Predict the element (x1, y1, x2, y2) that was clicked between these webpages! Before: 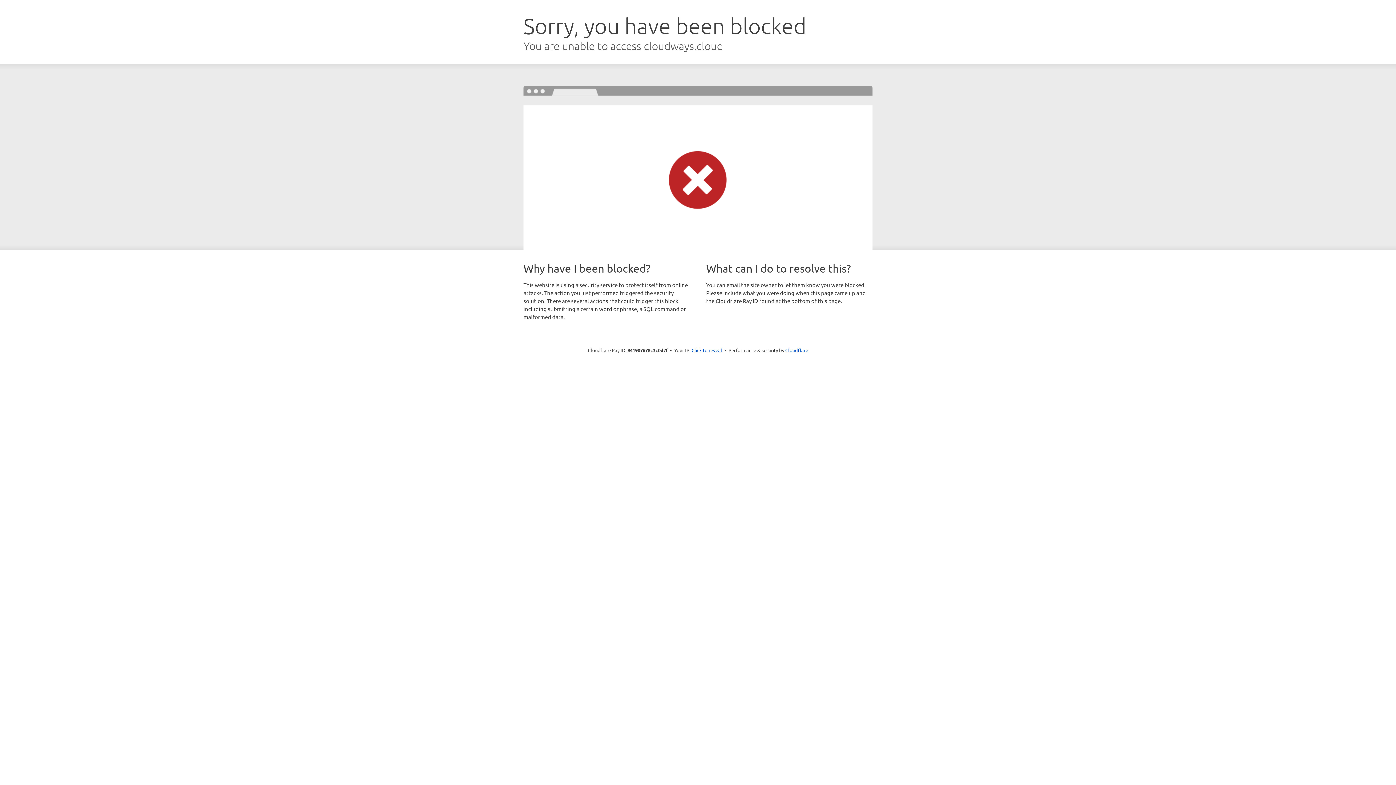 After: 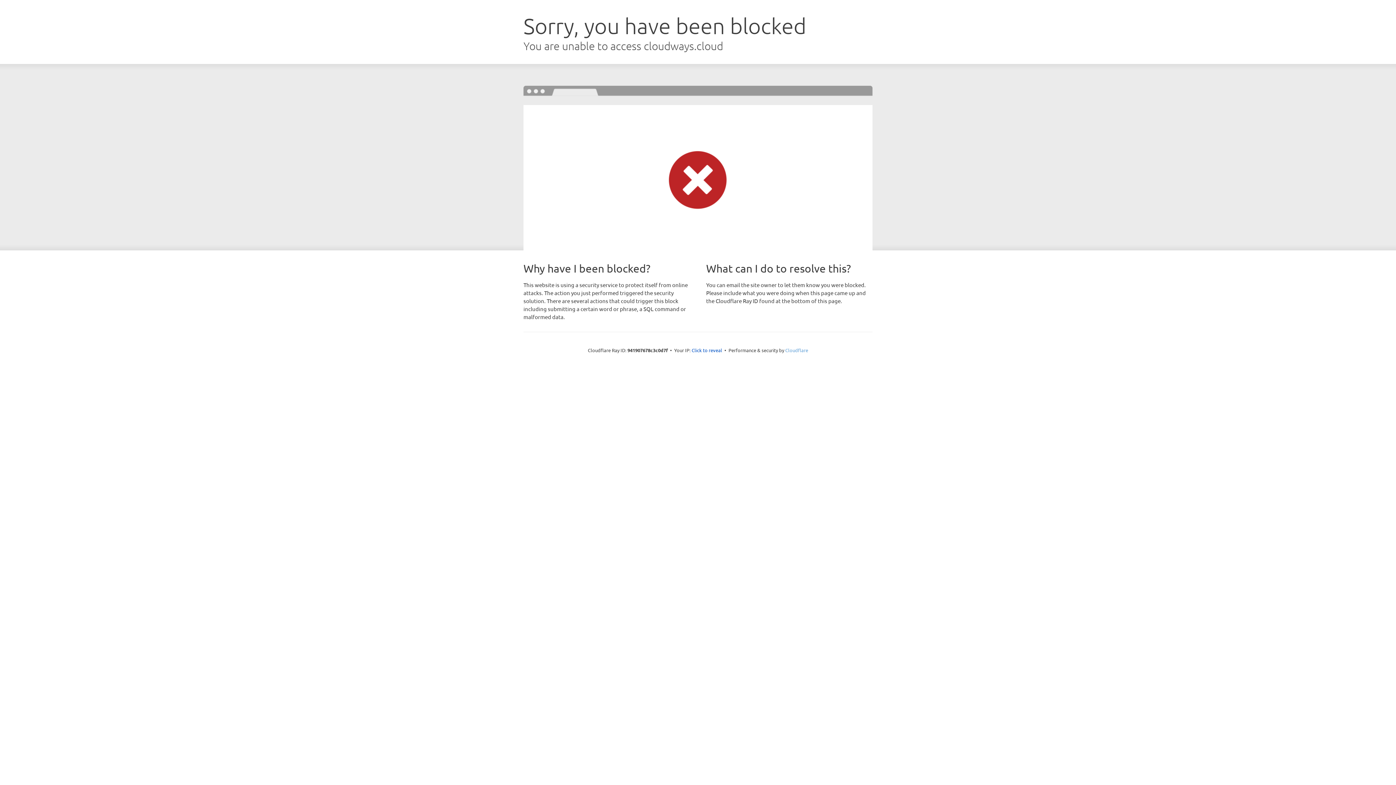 Action: bbox: (785, 347, 808, 353) label: Cloudflare